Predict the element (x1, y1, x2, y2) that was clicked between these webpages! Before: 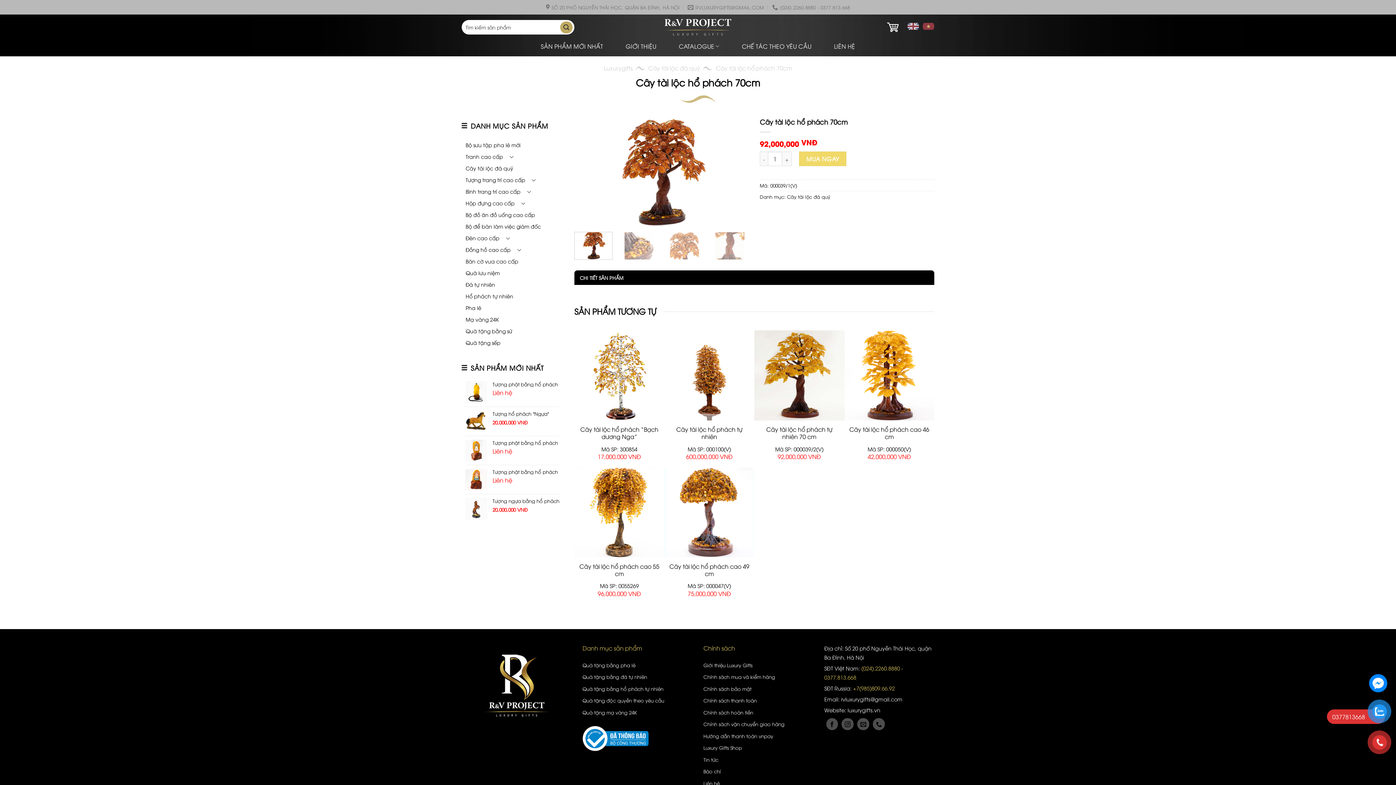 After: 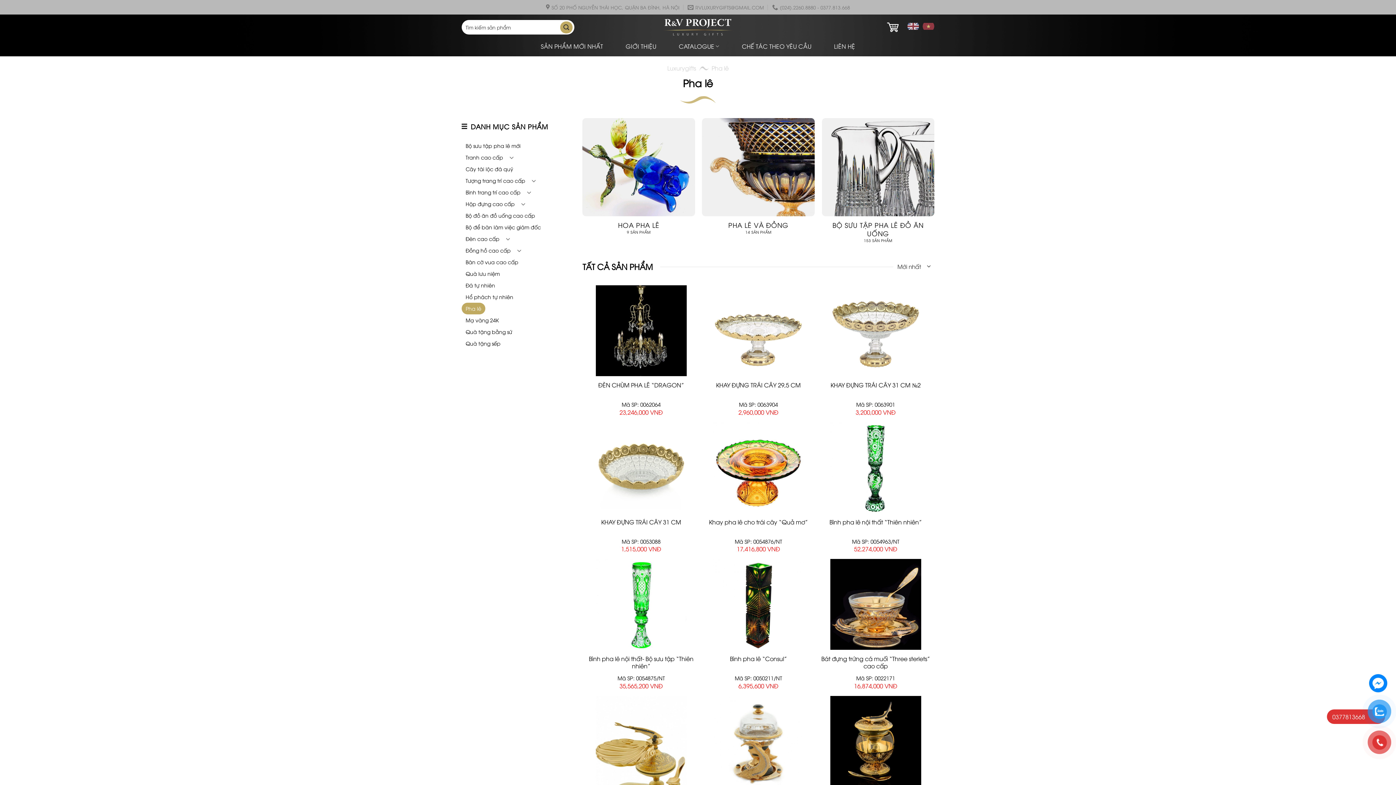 Action: bbox: (461, 302, 485, 313) label: Pha lê